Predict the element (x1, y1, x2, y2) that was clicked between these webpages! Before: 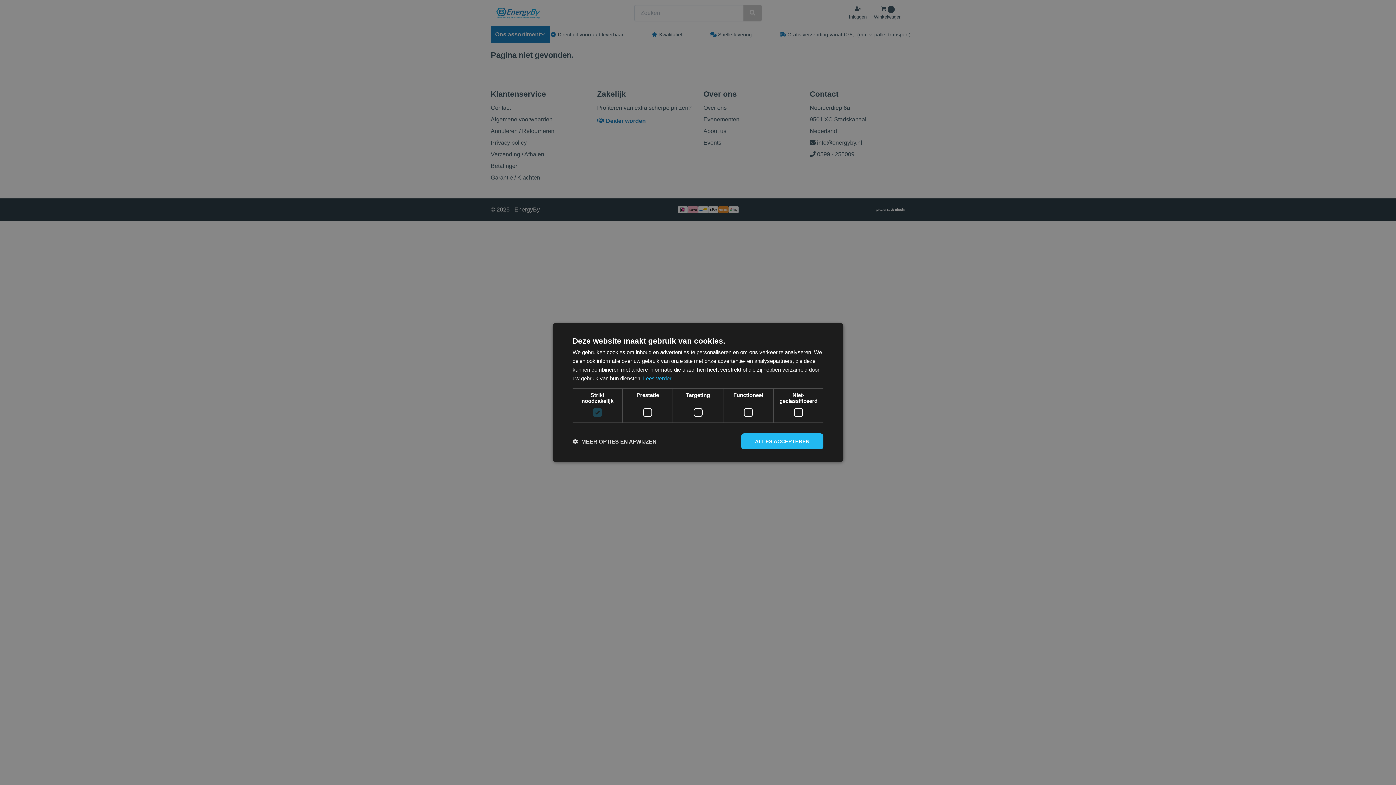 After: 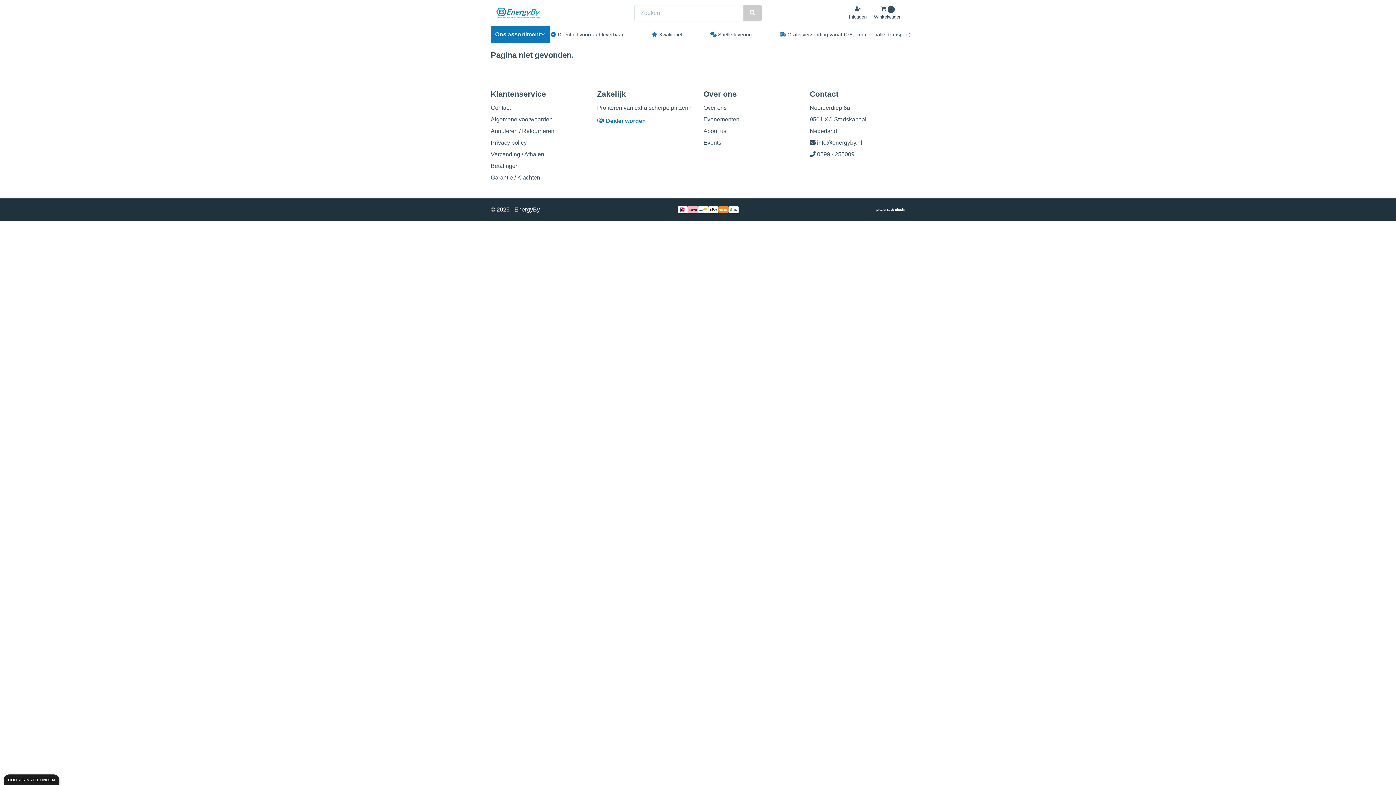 Action: label: ALLES ACCEPTEREN bbox: (741, 433, 823, 449)